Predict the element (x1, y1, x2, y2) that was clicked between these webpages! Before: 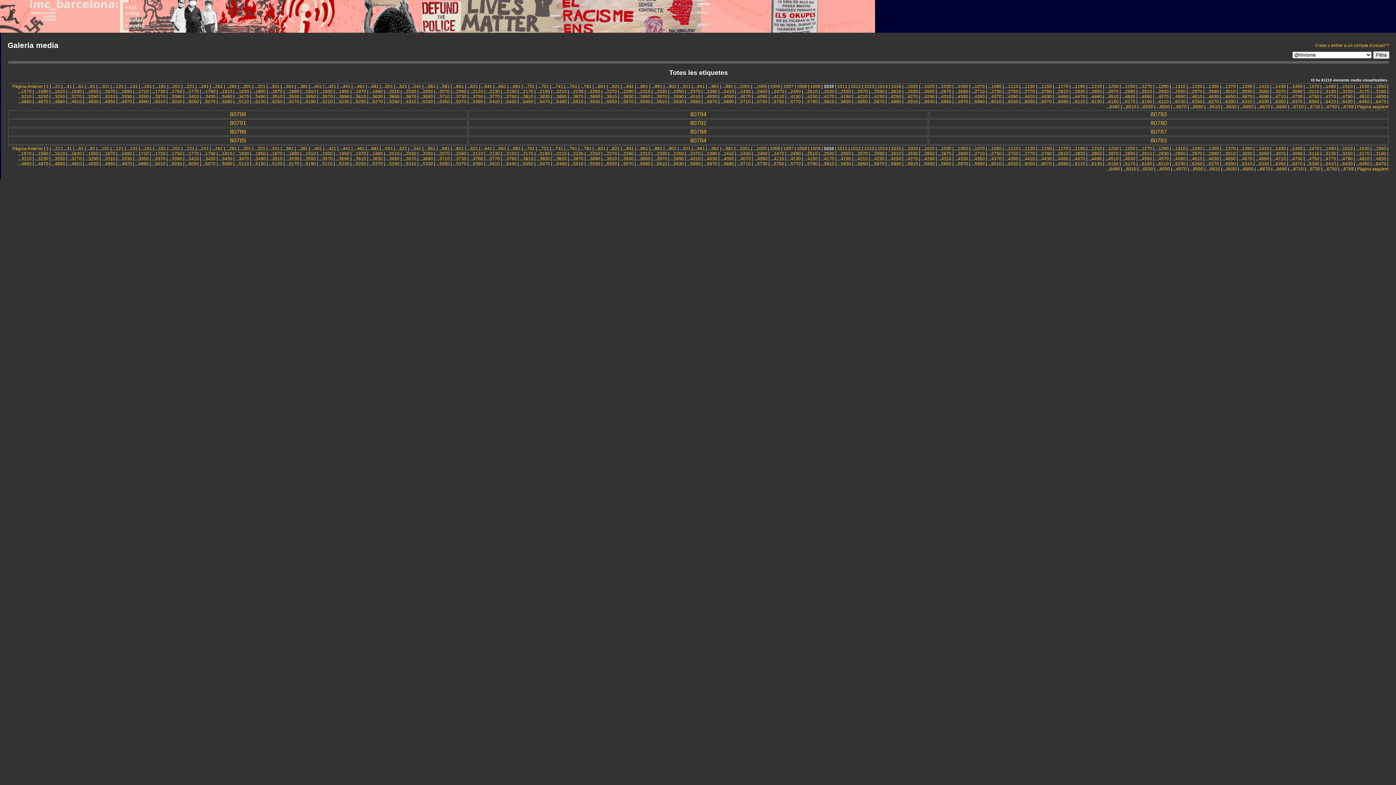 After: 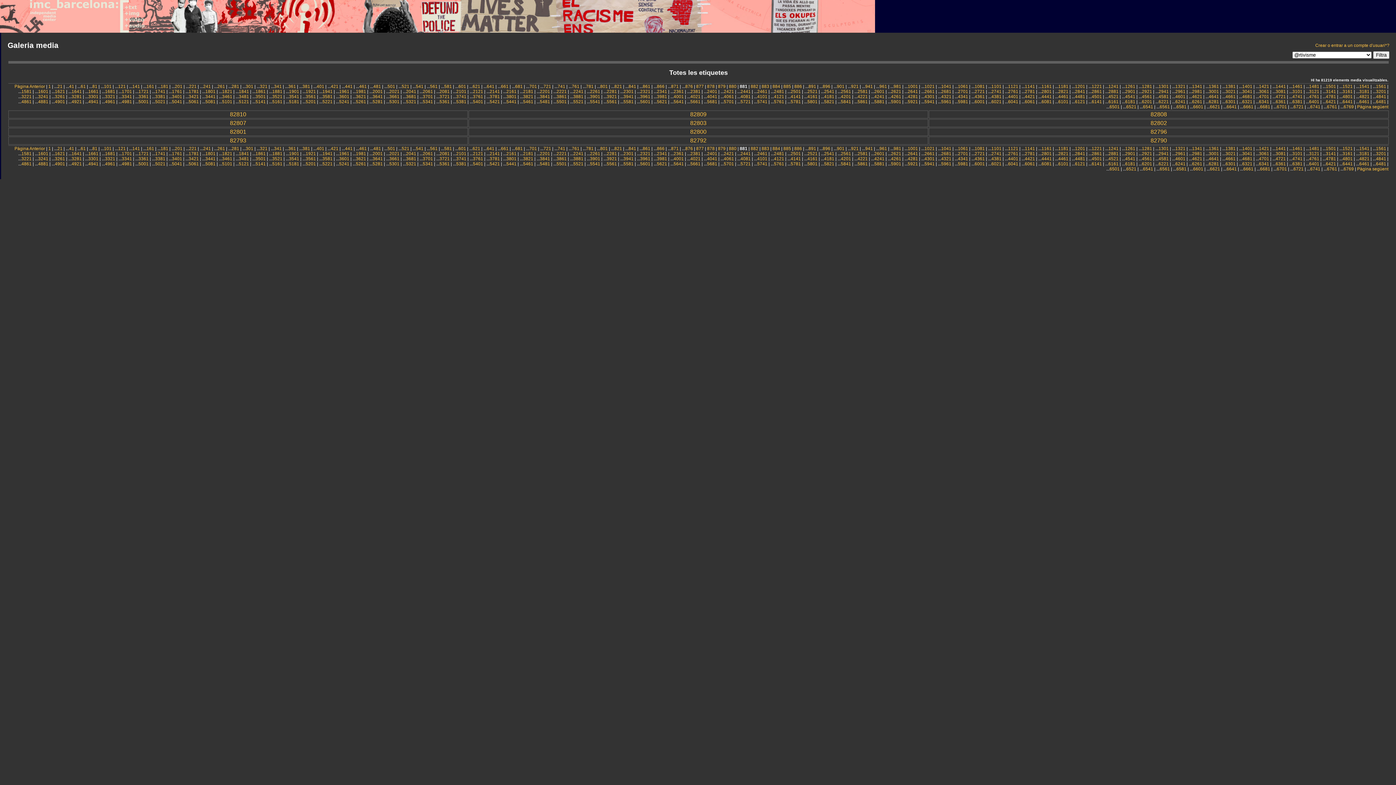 Action: label: 881 bbox: (654, 146, 662, 151)